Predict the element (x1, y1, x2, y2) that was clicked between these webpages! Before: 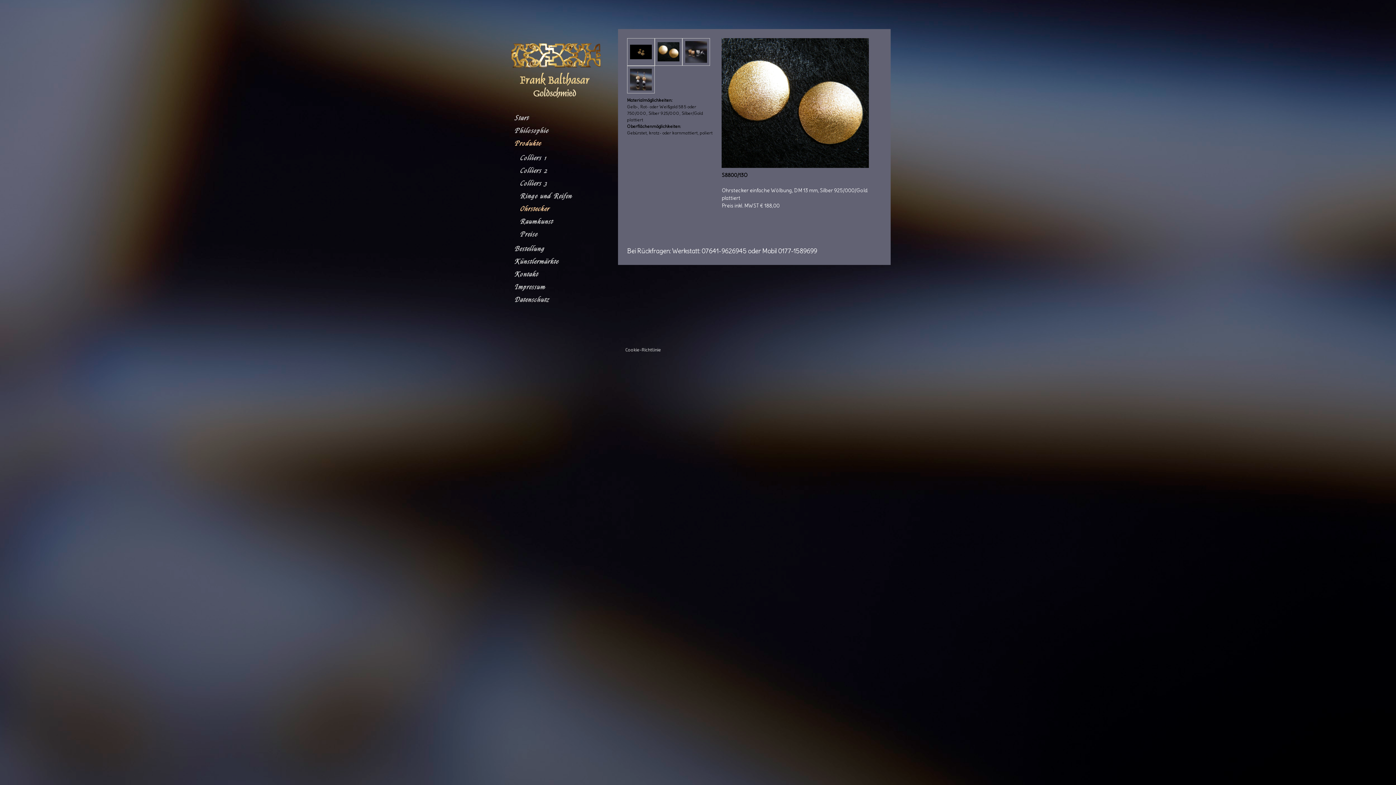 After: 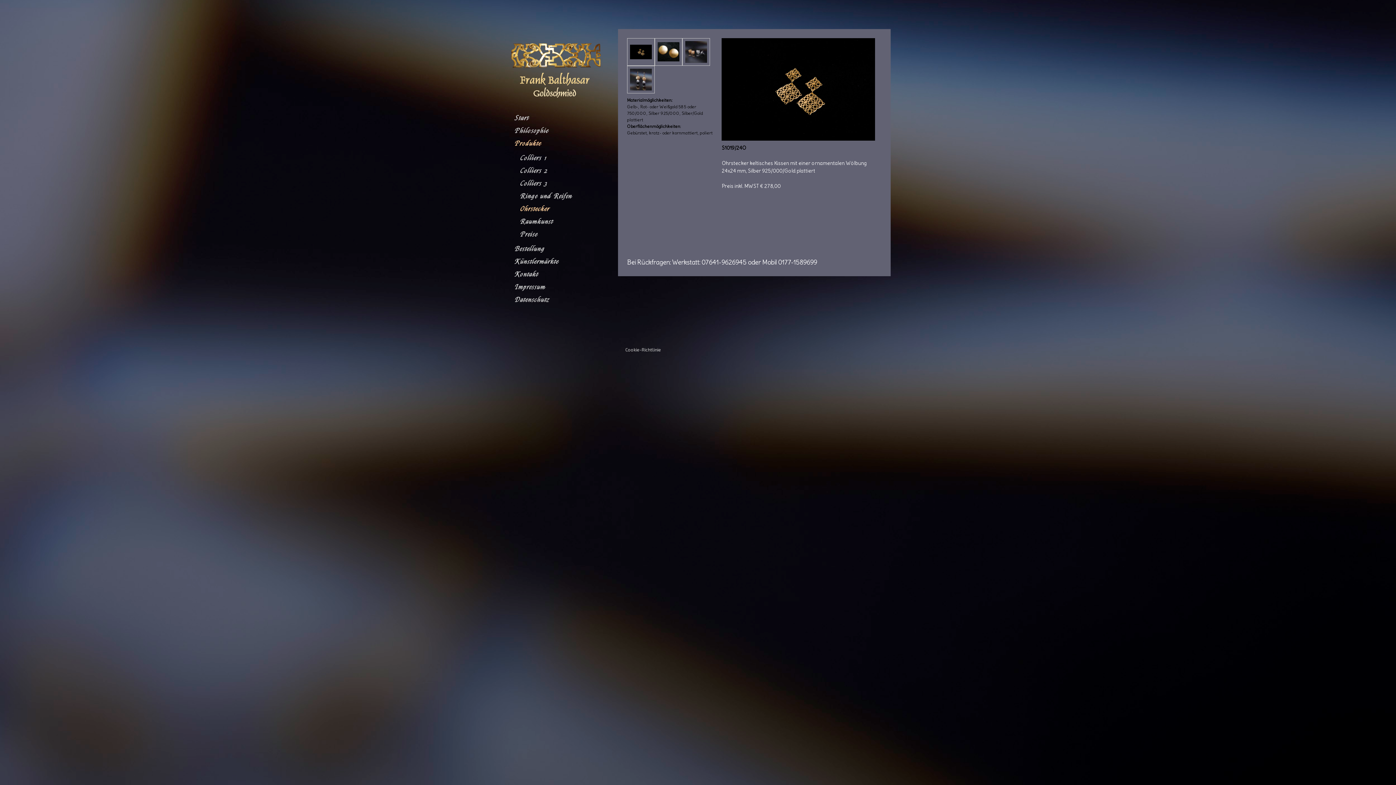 Action: label: Ohrstecker bbox: (512, 202, 600, 215)